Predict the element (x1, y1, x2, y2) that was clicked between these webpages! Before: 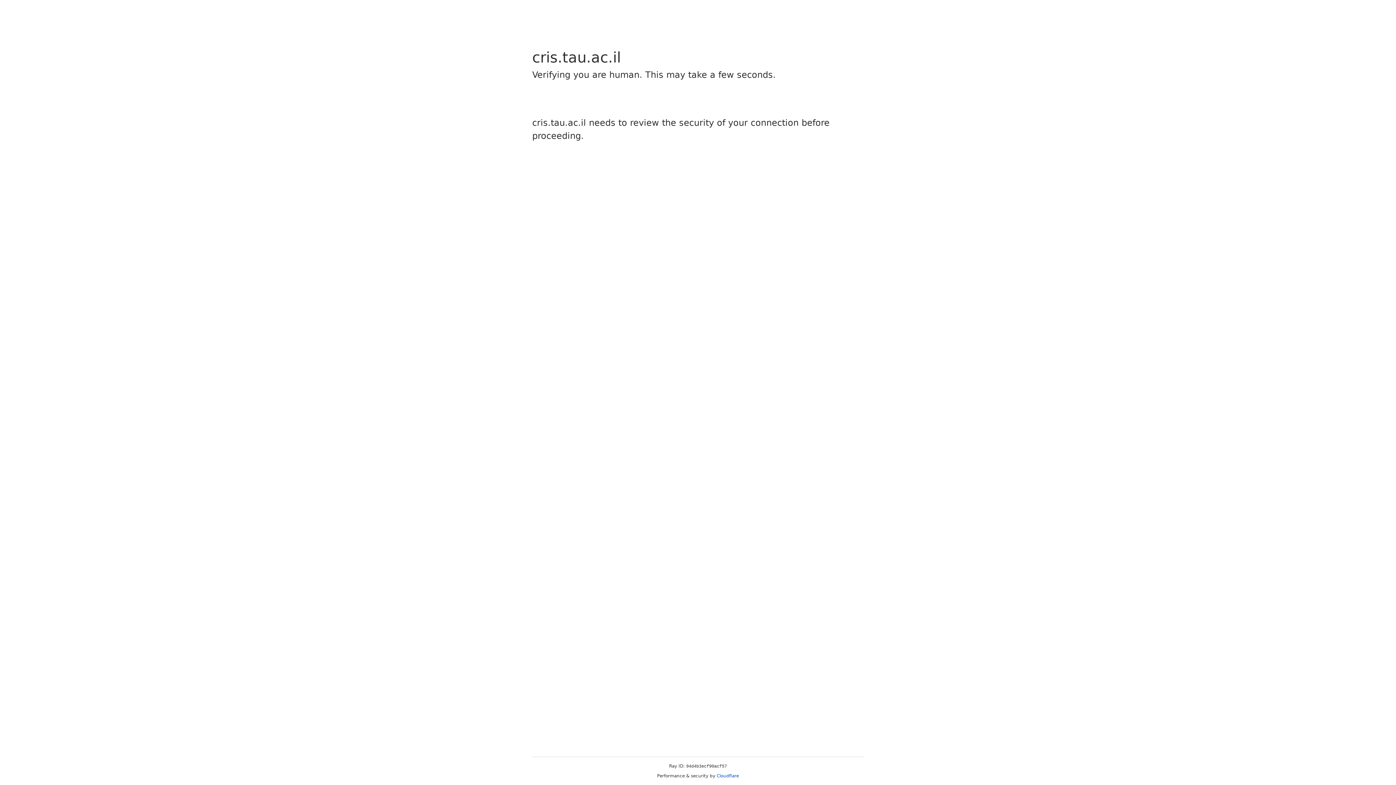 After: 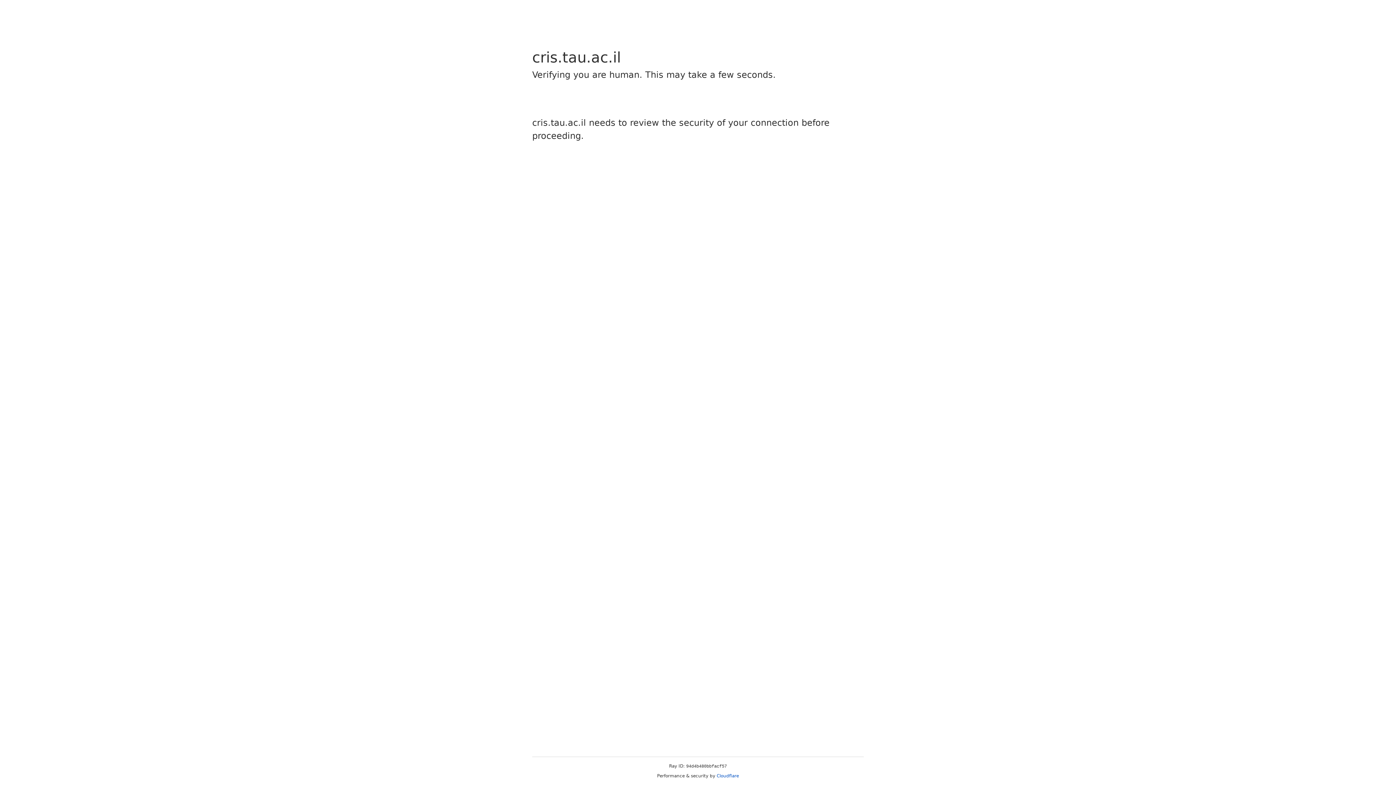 Action: bbox: (716, 773, 739, 778) label: Cloudflare